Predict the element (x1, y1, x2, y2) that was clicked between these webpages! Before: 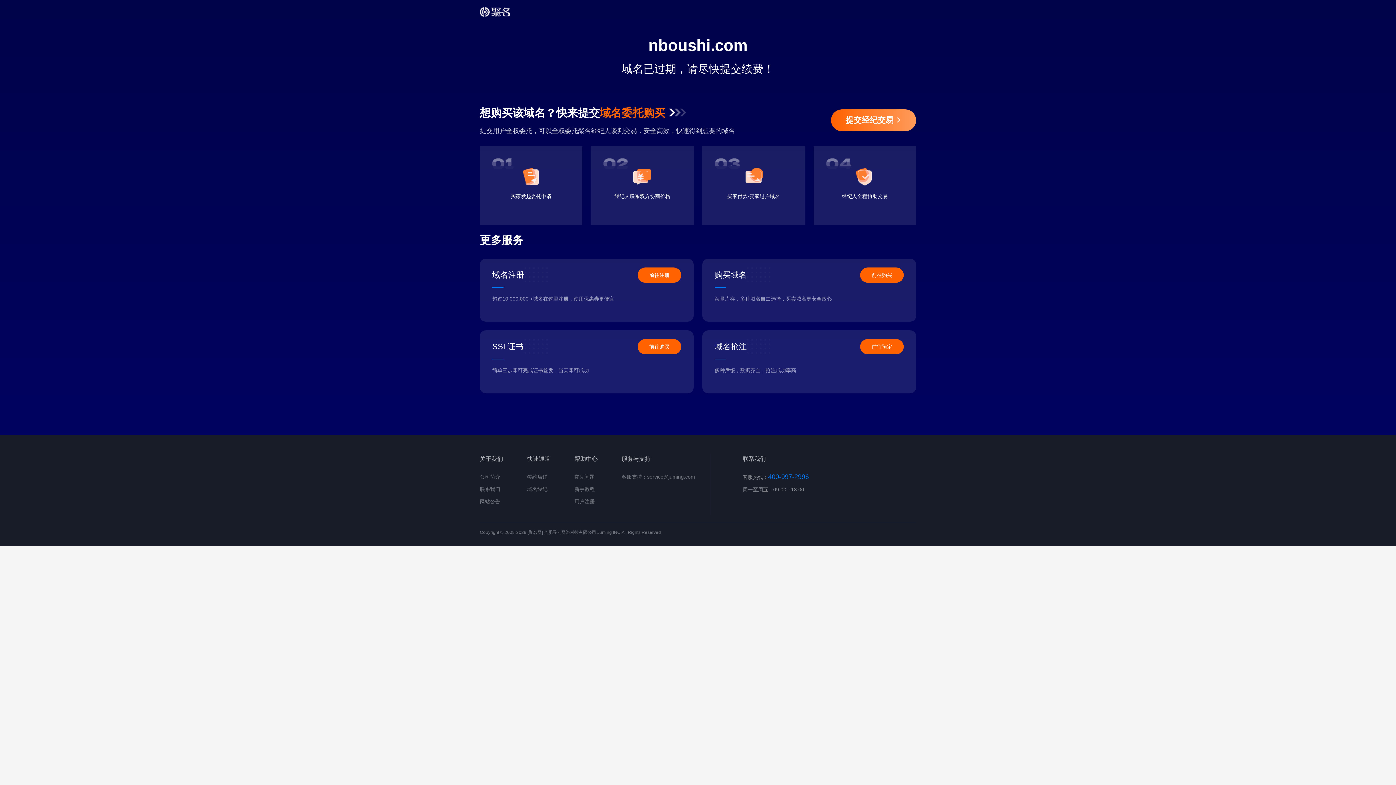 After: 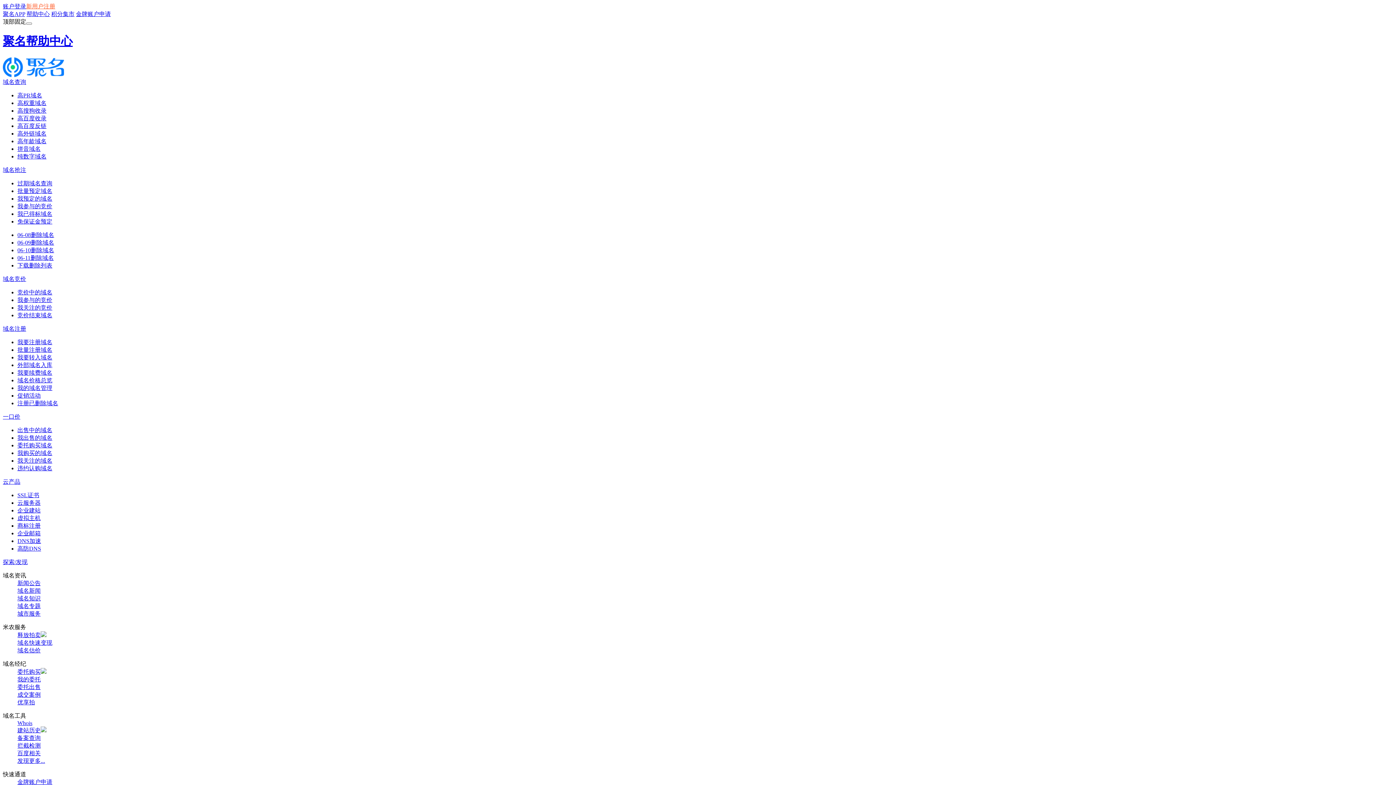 Action: label: 帮助中心 bbox: (574, 453, 597, 465)